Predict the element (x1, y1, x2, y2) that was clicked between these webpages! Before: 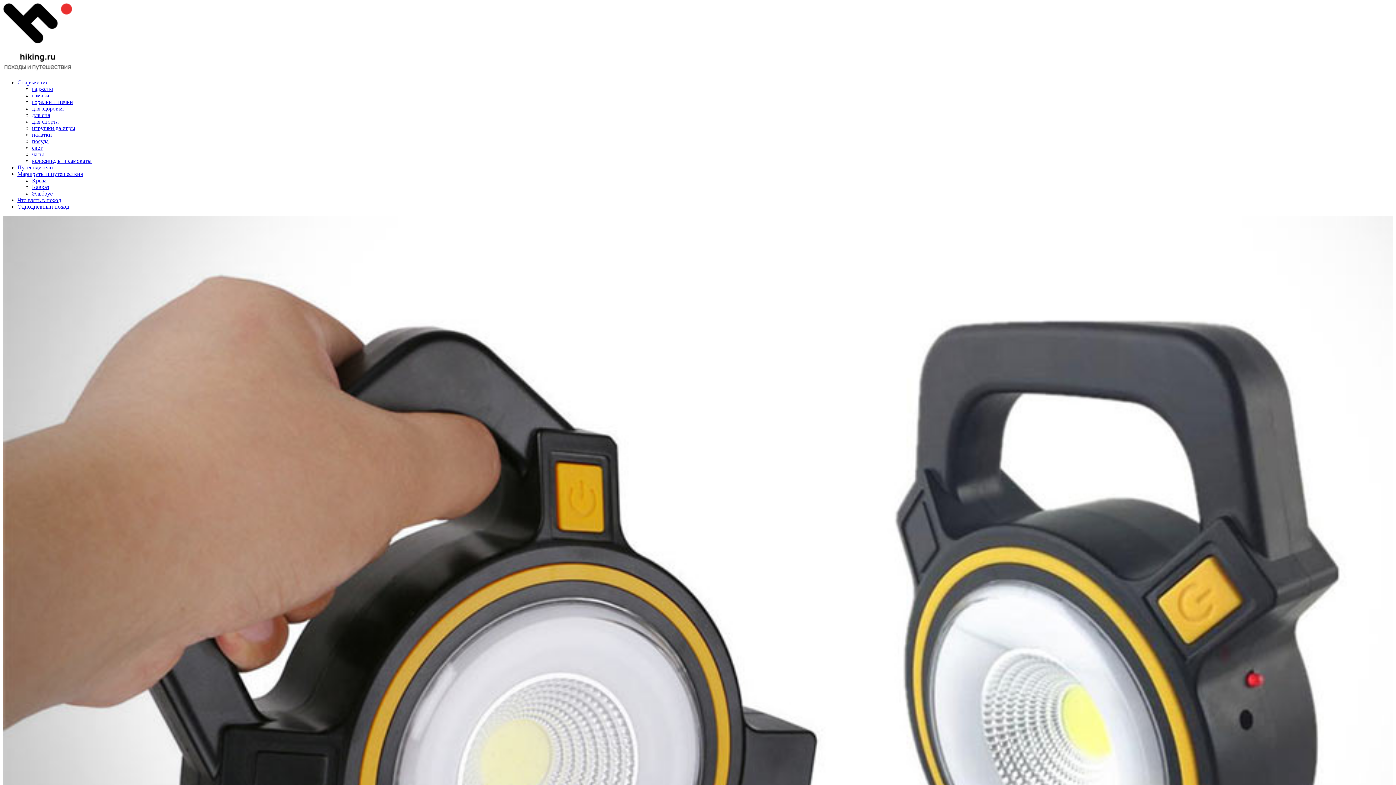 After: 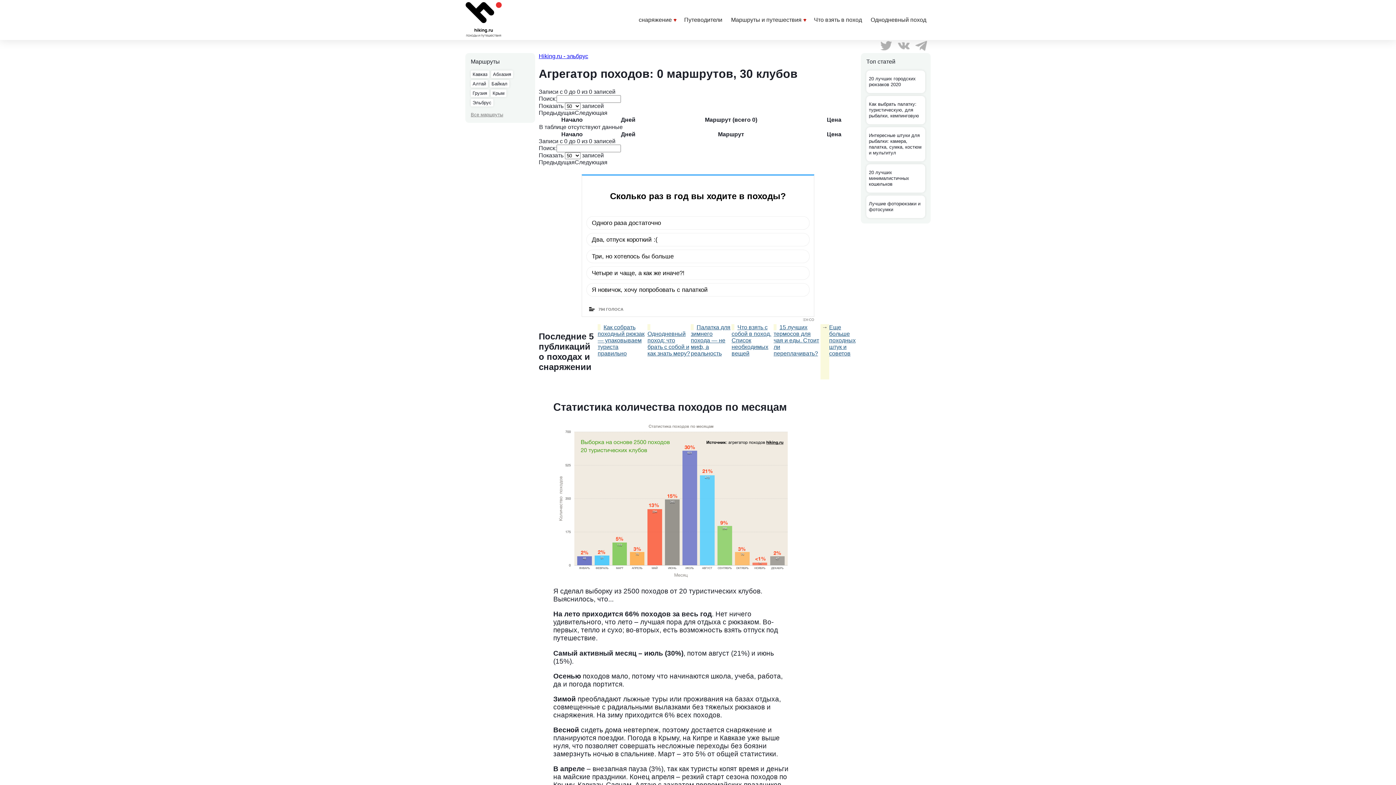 Action: label: Эльбрус bbox: (32, 190, 52, 196)